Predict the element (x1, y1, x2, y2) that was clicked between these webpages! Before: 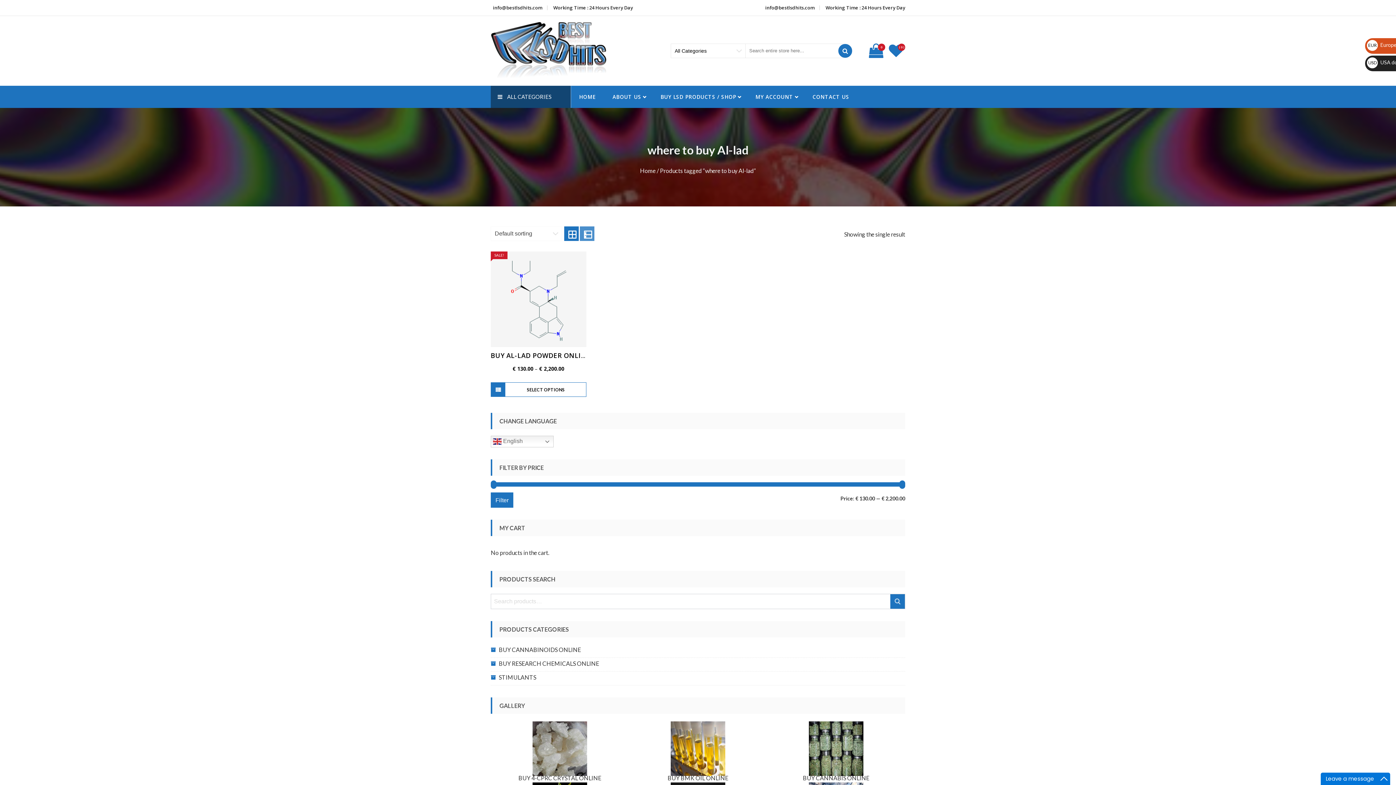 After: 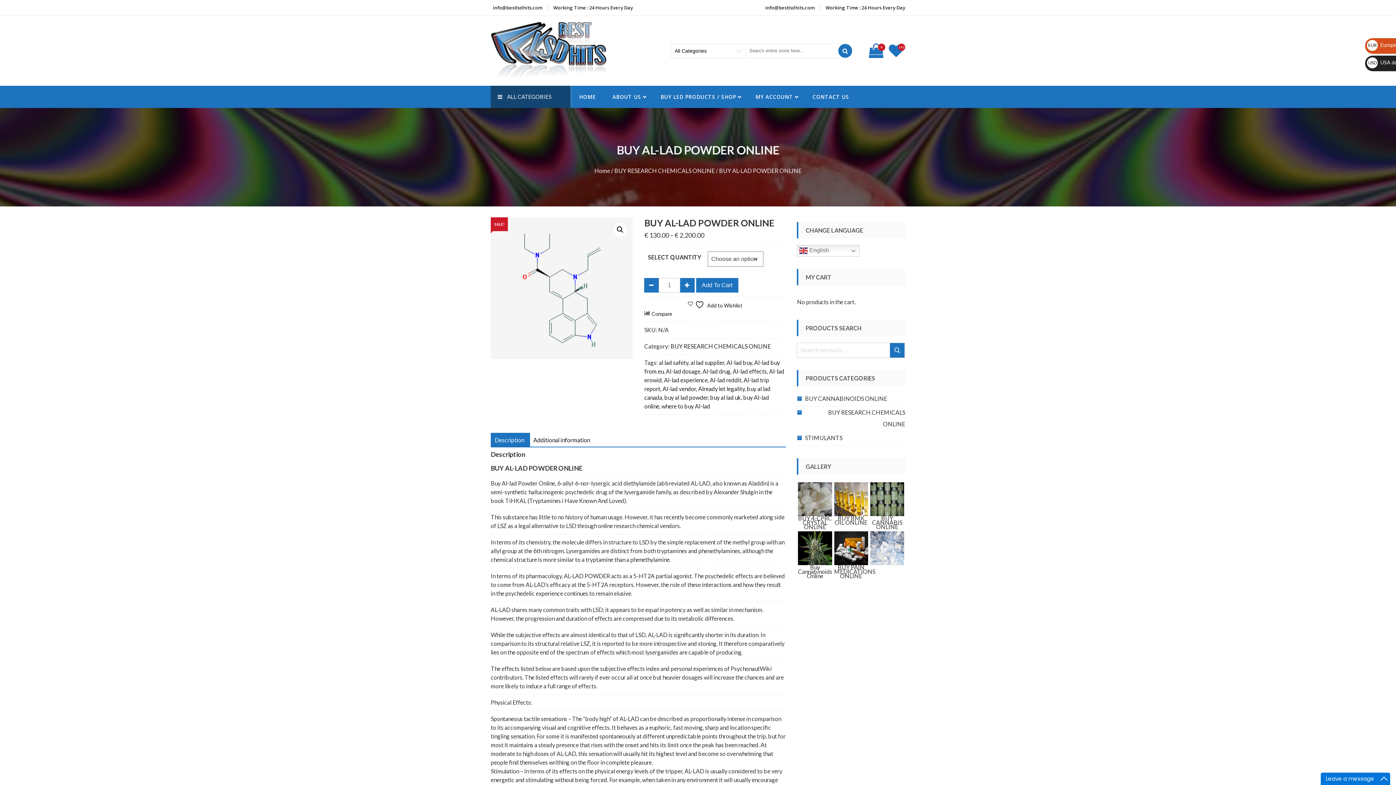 Action: bbox: (490, 251, 586, 347)